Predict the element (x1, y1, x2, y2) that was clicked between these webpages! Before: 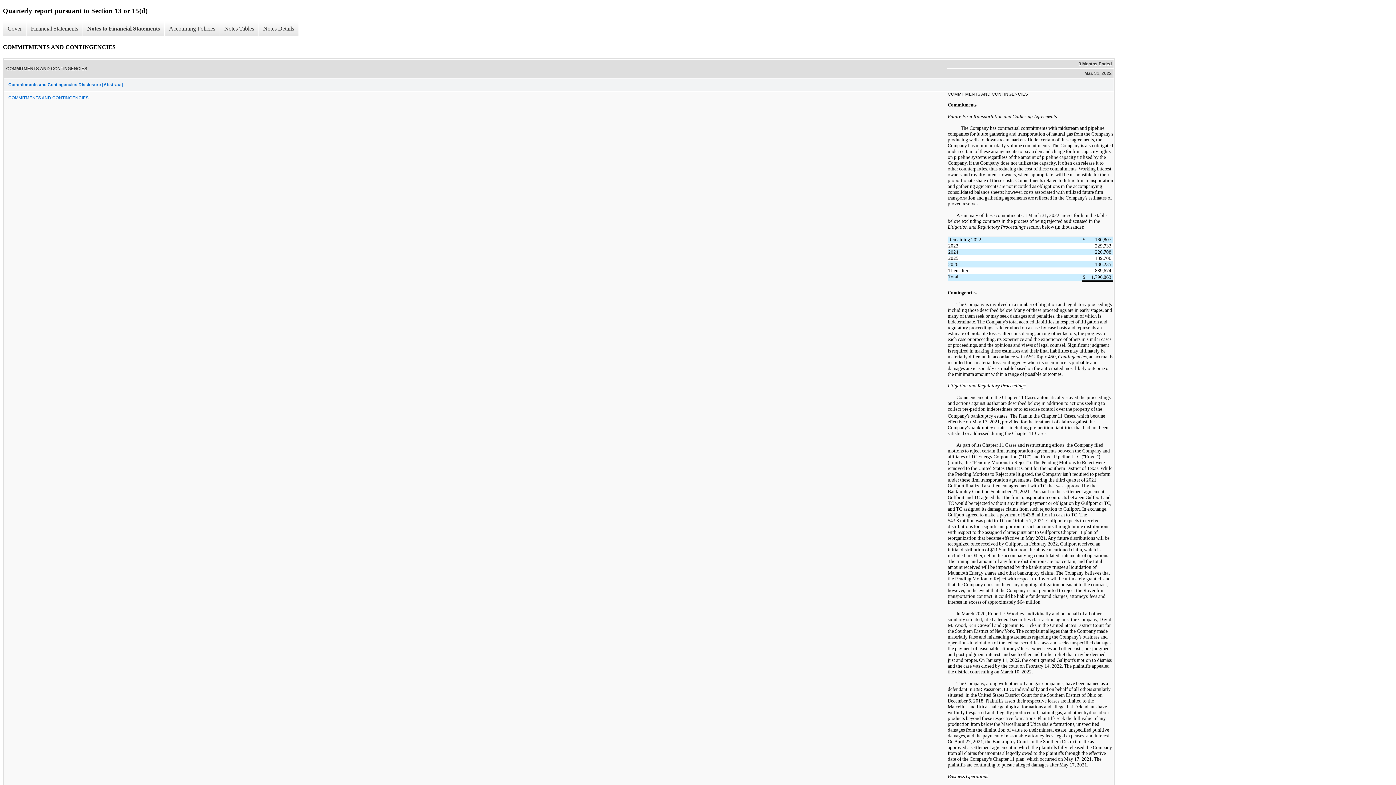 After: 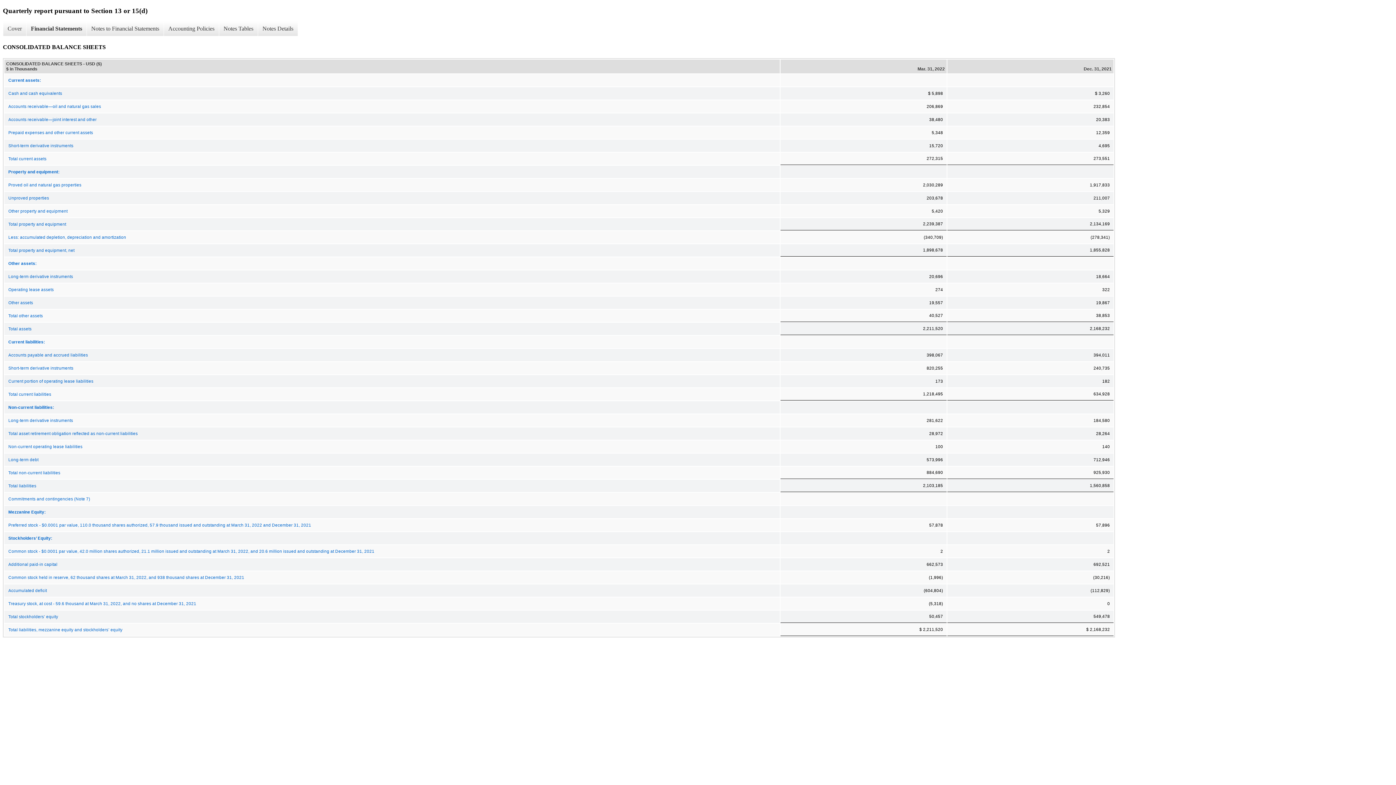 Action: bbox: (26, 21, 82, 36) label: Financial Statements